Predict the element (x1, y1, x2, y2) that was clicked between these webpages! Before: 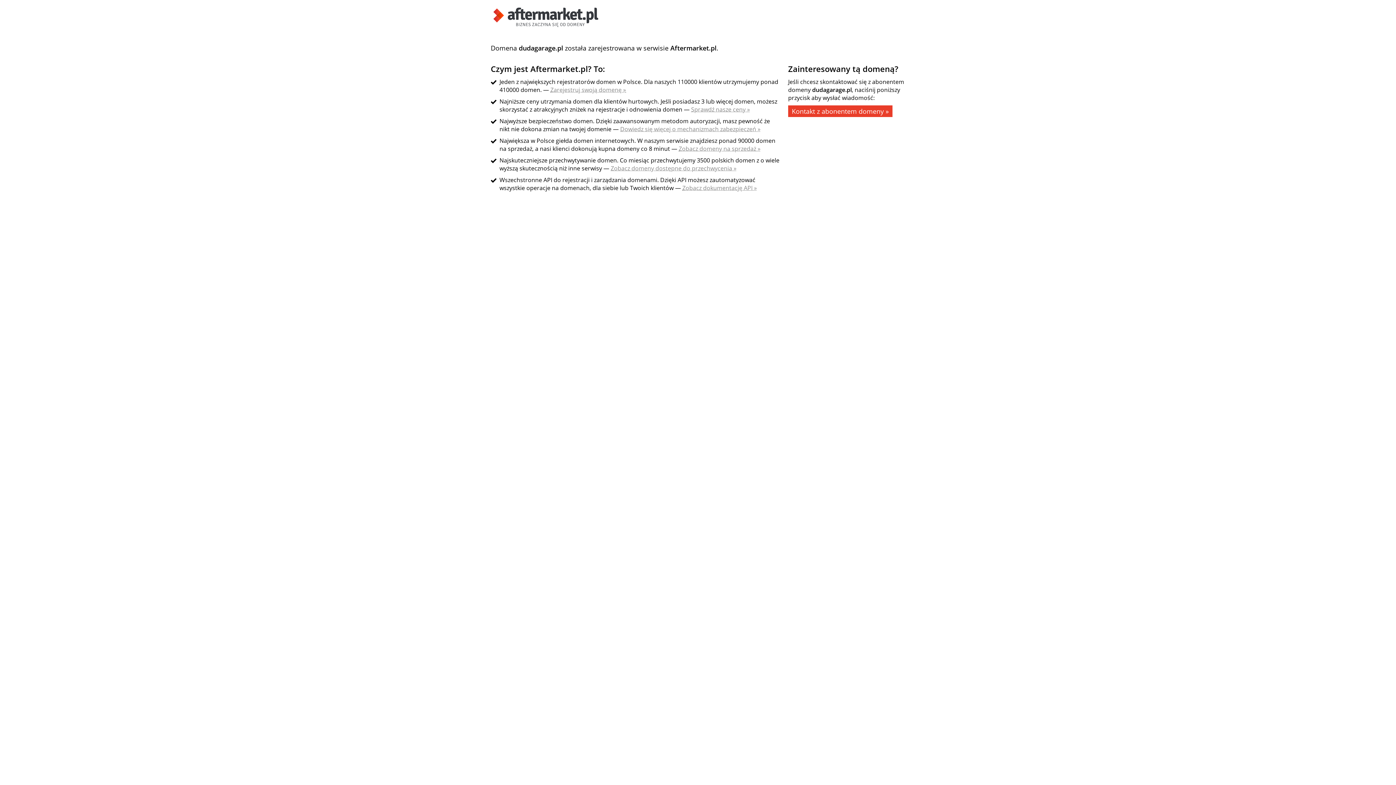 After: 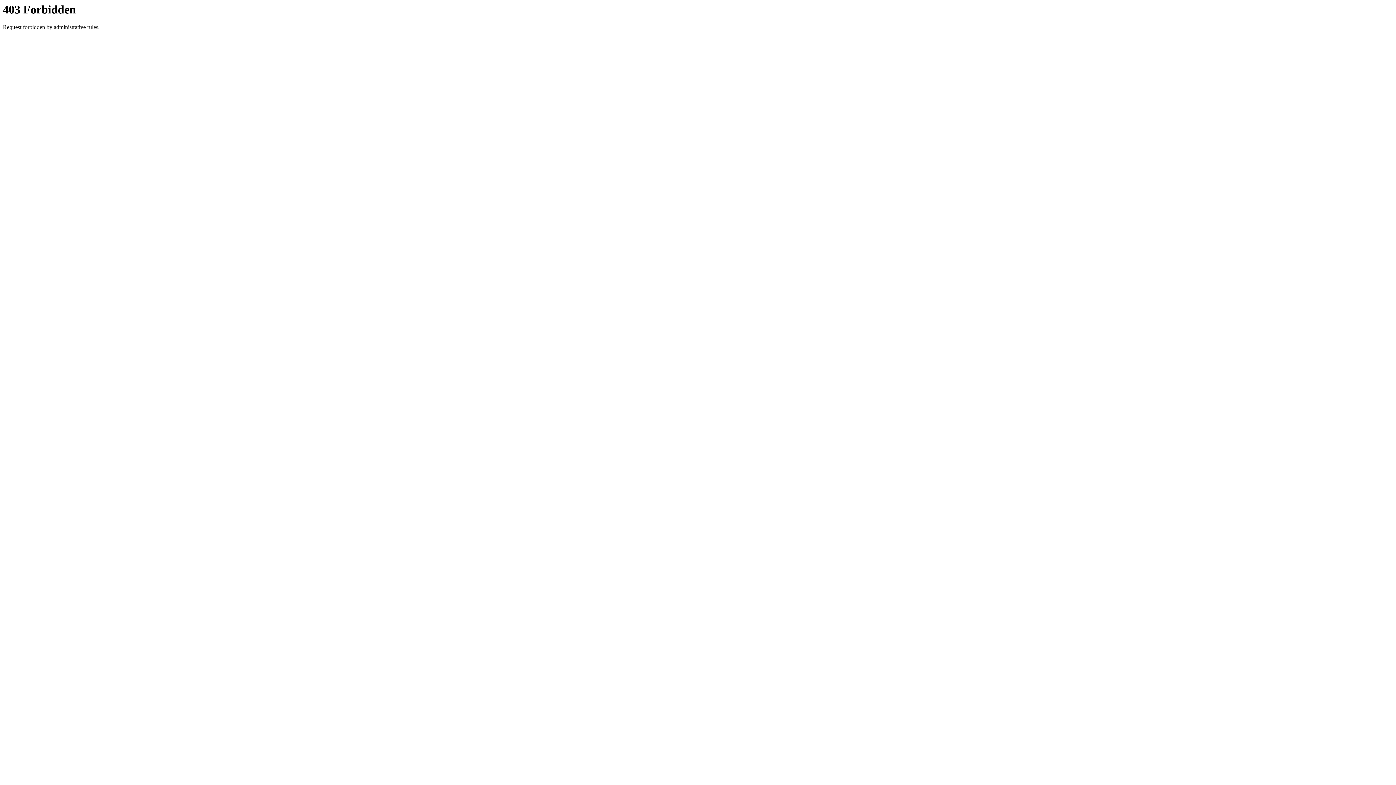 Action: label: Zobacz domeny dostępne do przechwycenia » bbox: (610, 164, 736, 172)